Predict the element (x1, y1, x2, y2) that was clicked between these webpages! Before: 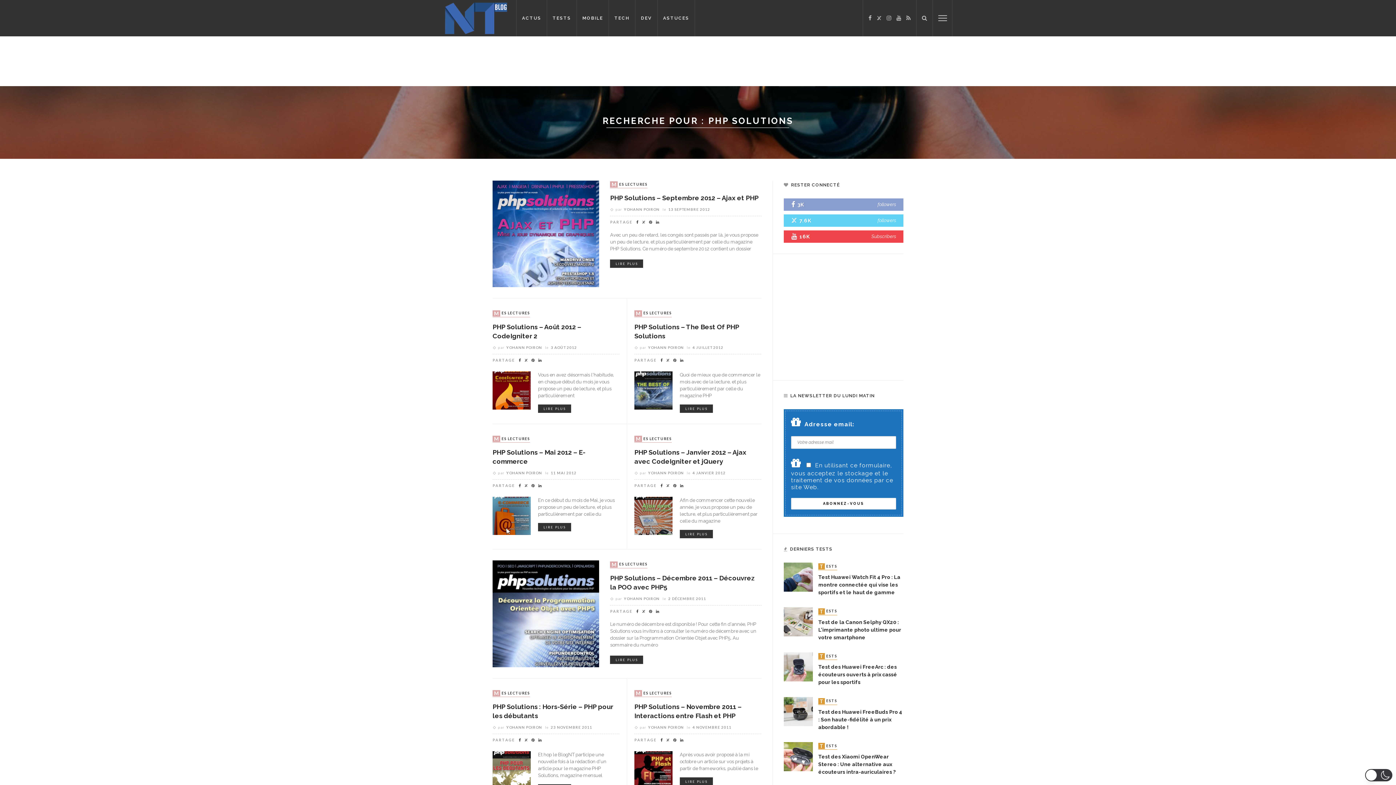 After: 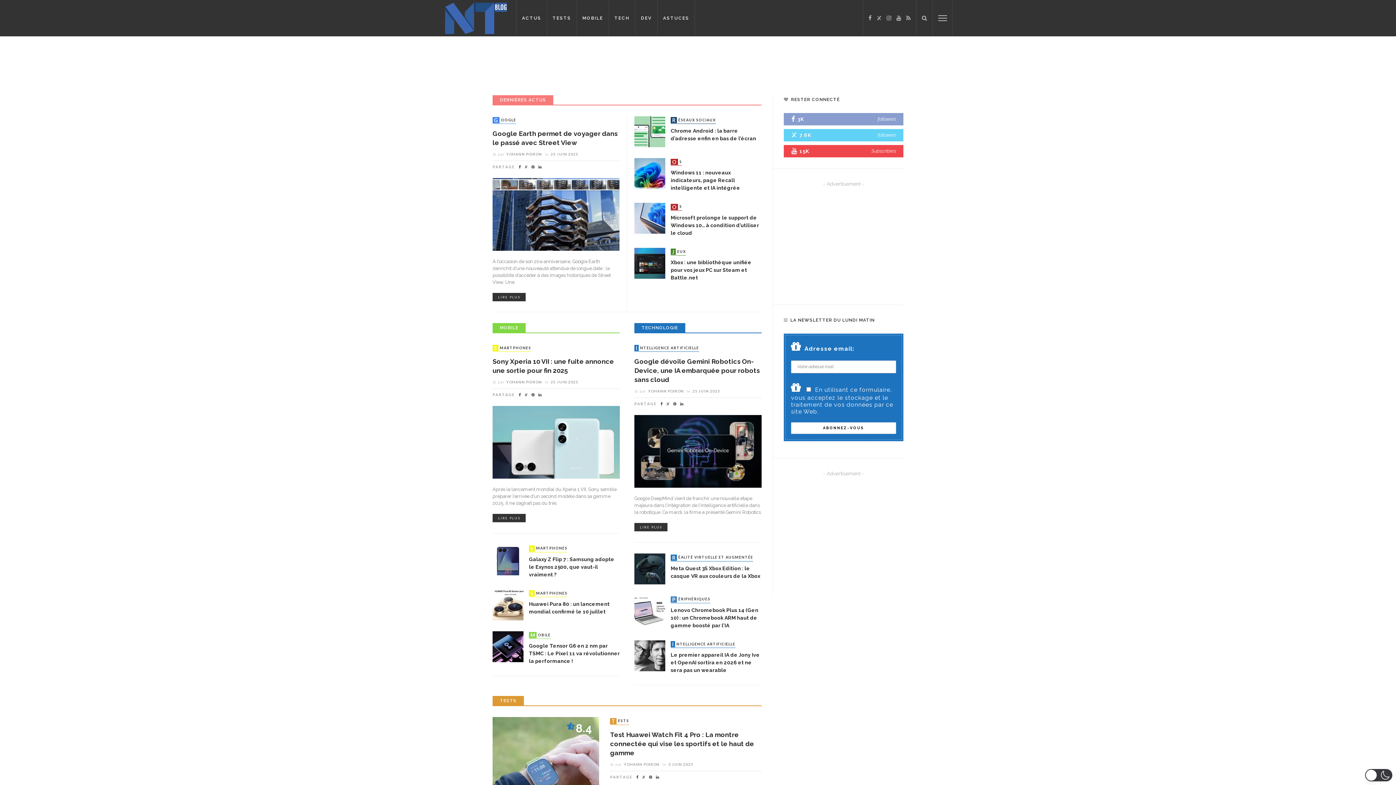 Action: label: YOHANN POIRON bbox: (506, 725, 542, 729)